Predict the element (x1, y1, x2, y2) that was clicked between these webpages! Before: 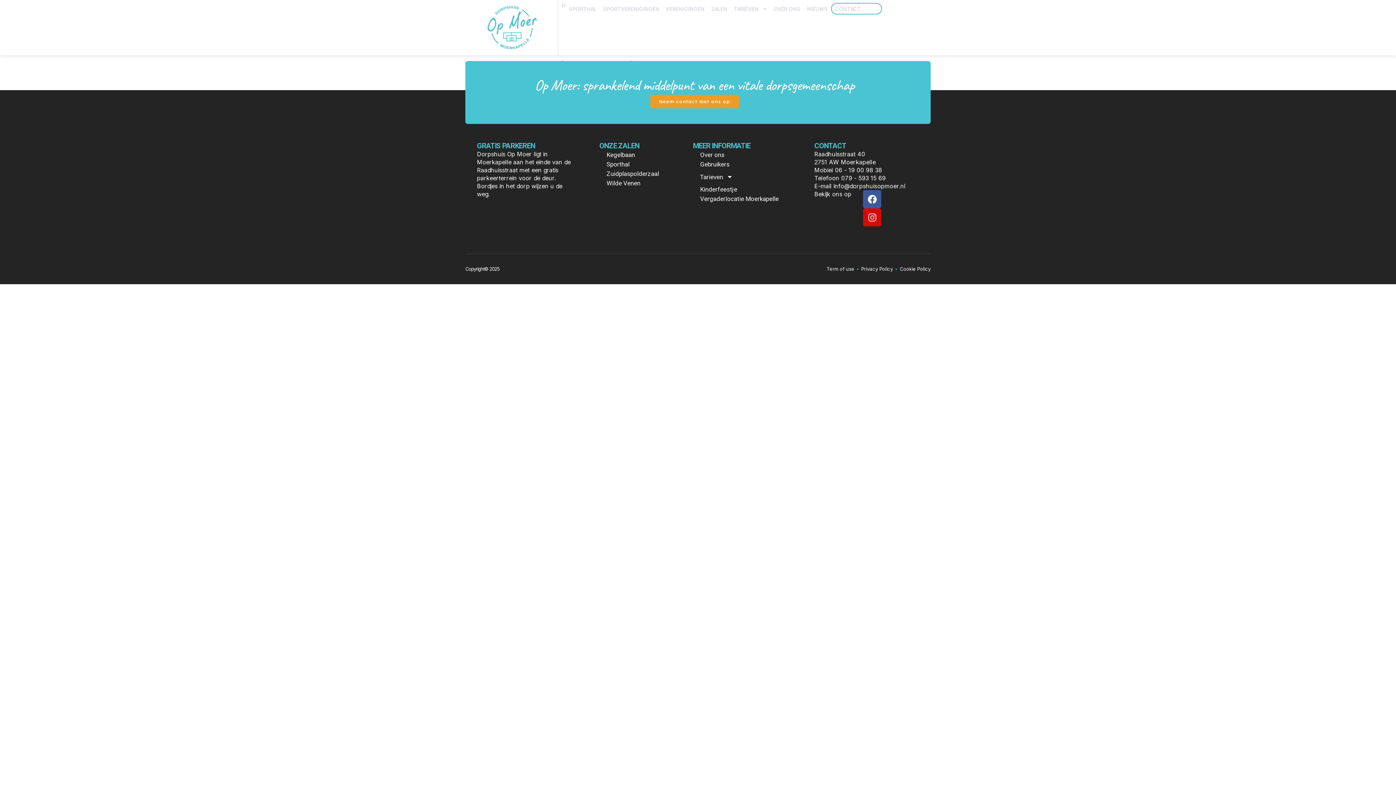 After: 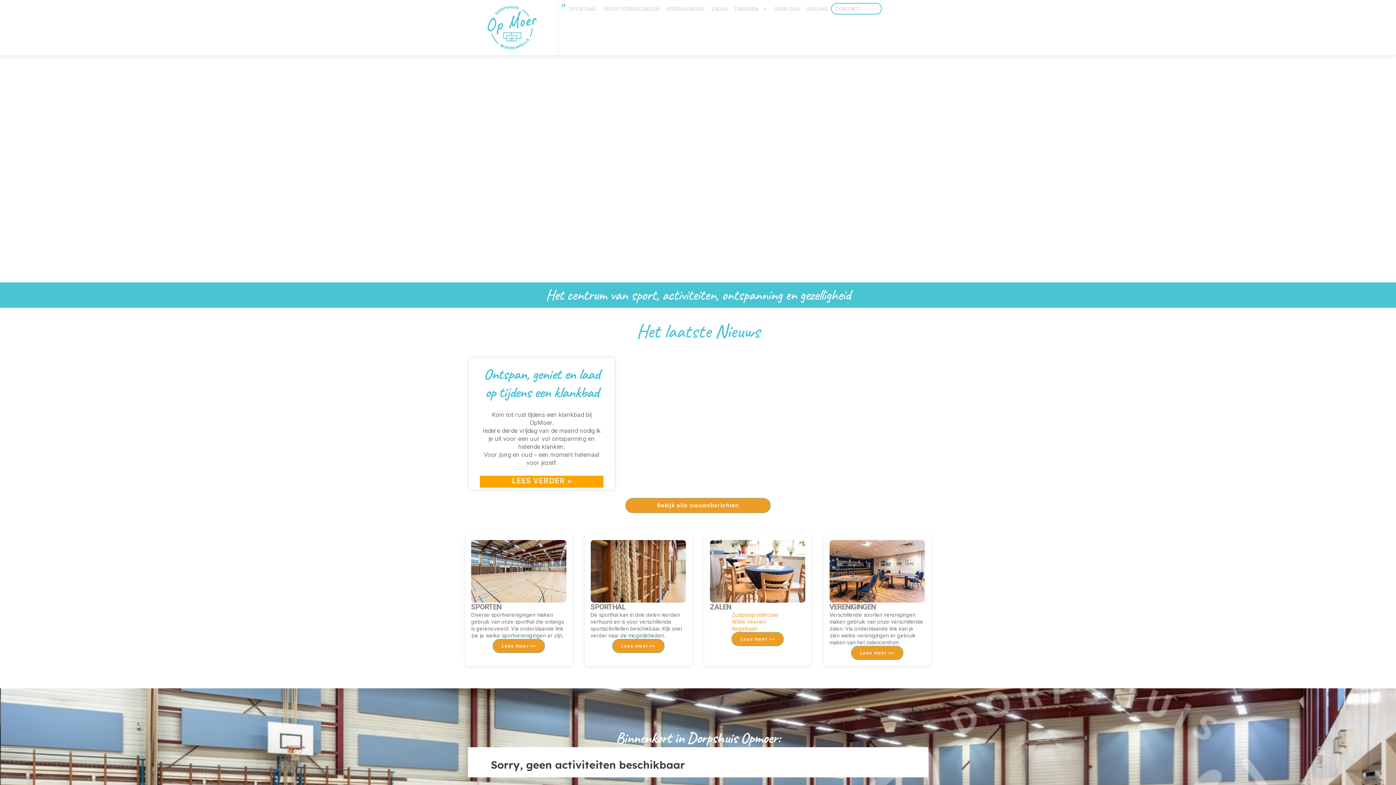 Action: bbox: (469, 3, 554, 51)